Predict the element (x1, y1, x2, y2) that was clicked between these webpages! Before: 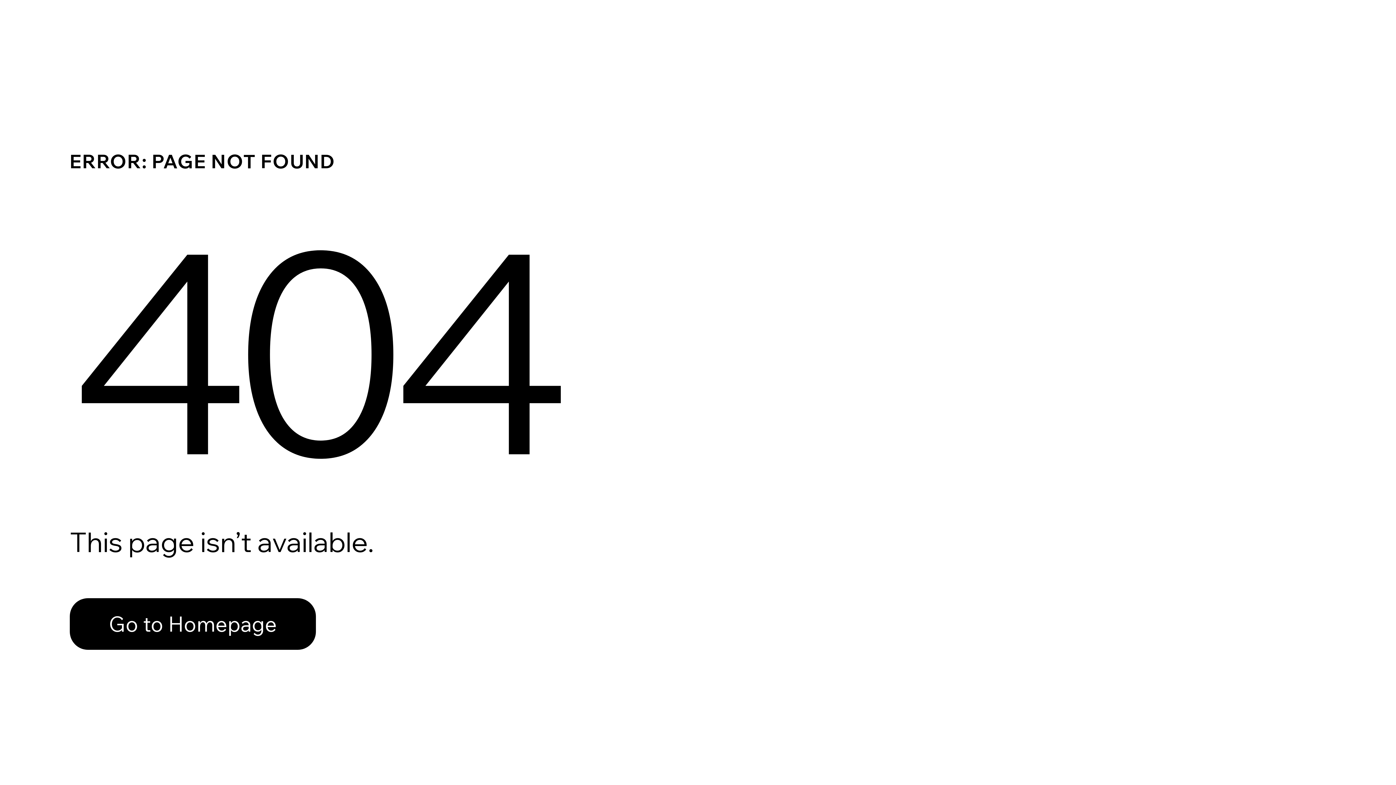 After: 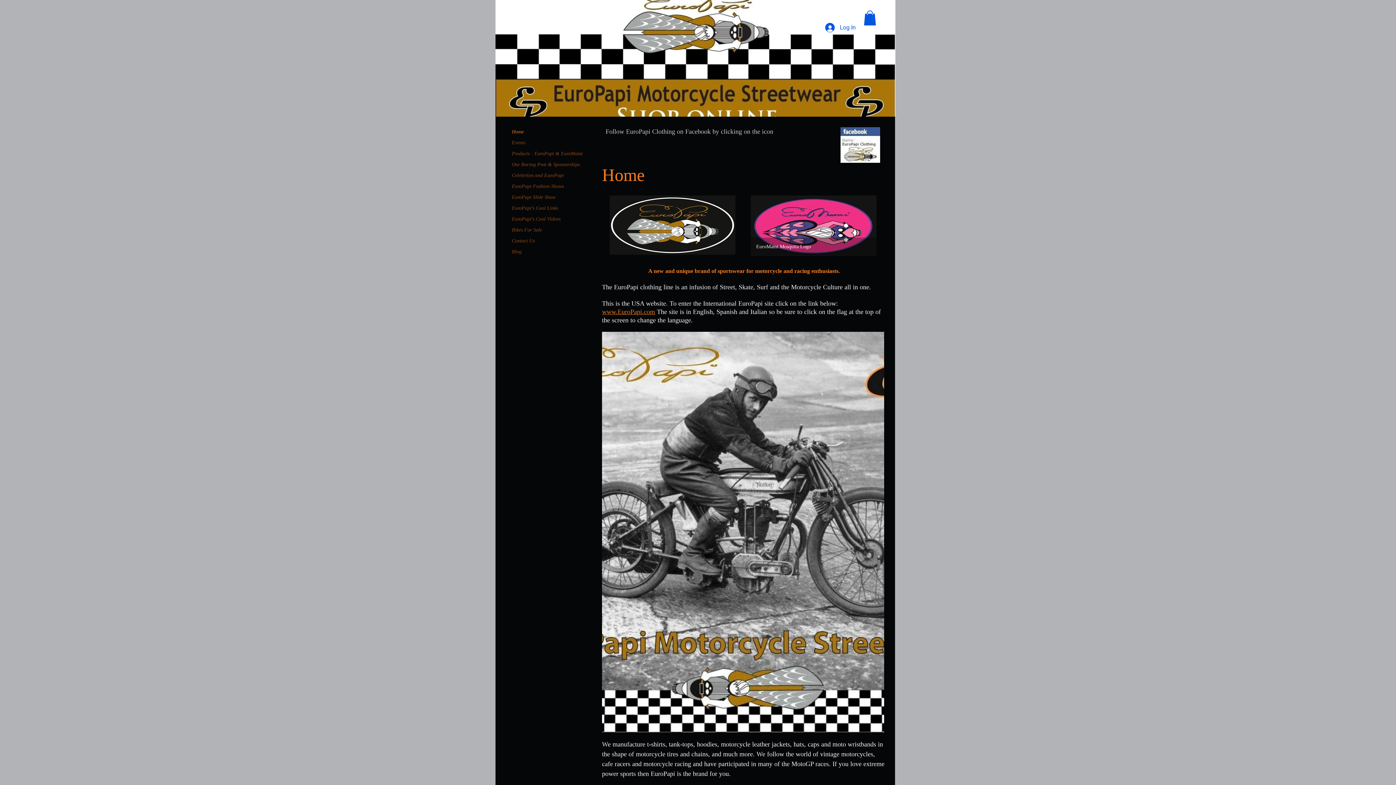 Action: bbox: (69, 598, 316, 650) label: Go to Homepage